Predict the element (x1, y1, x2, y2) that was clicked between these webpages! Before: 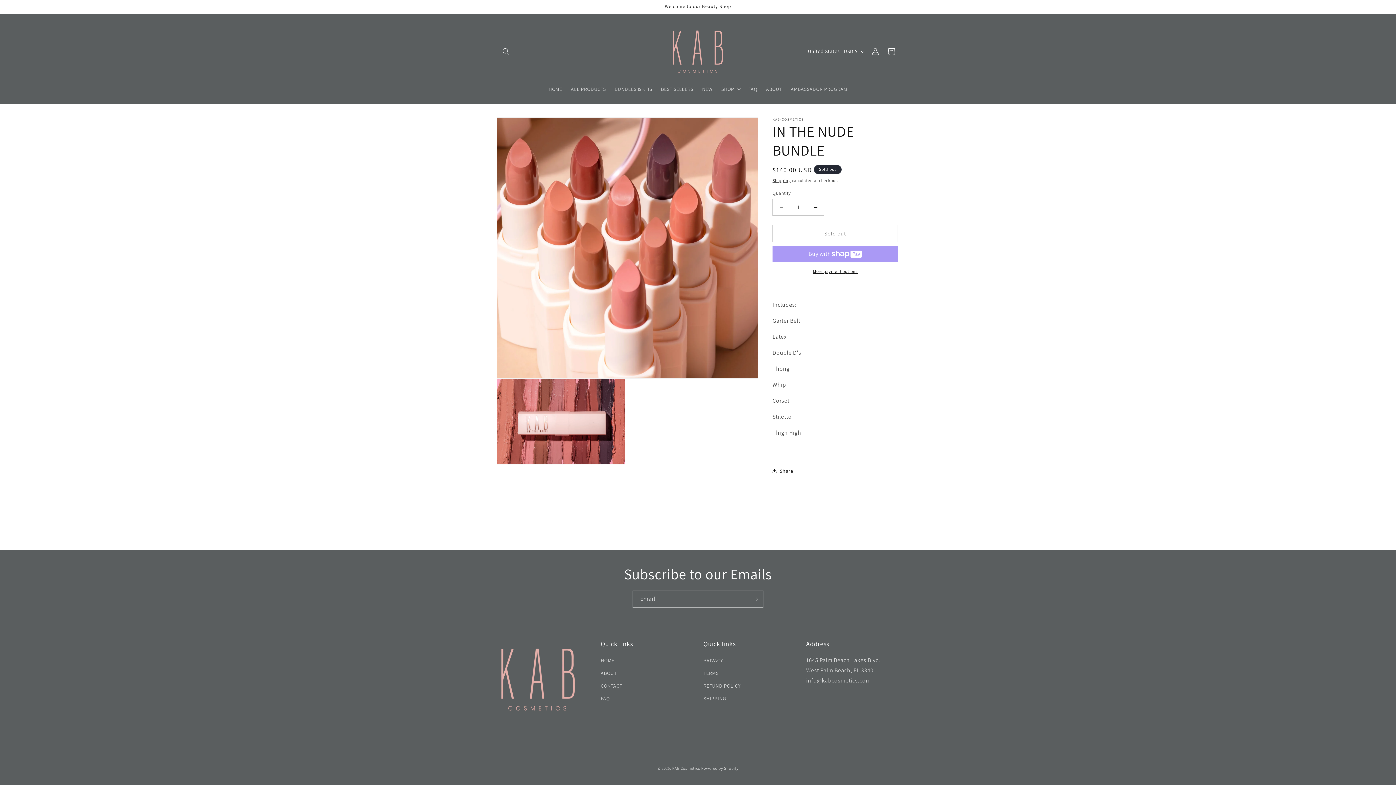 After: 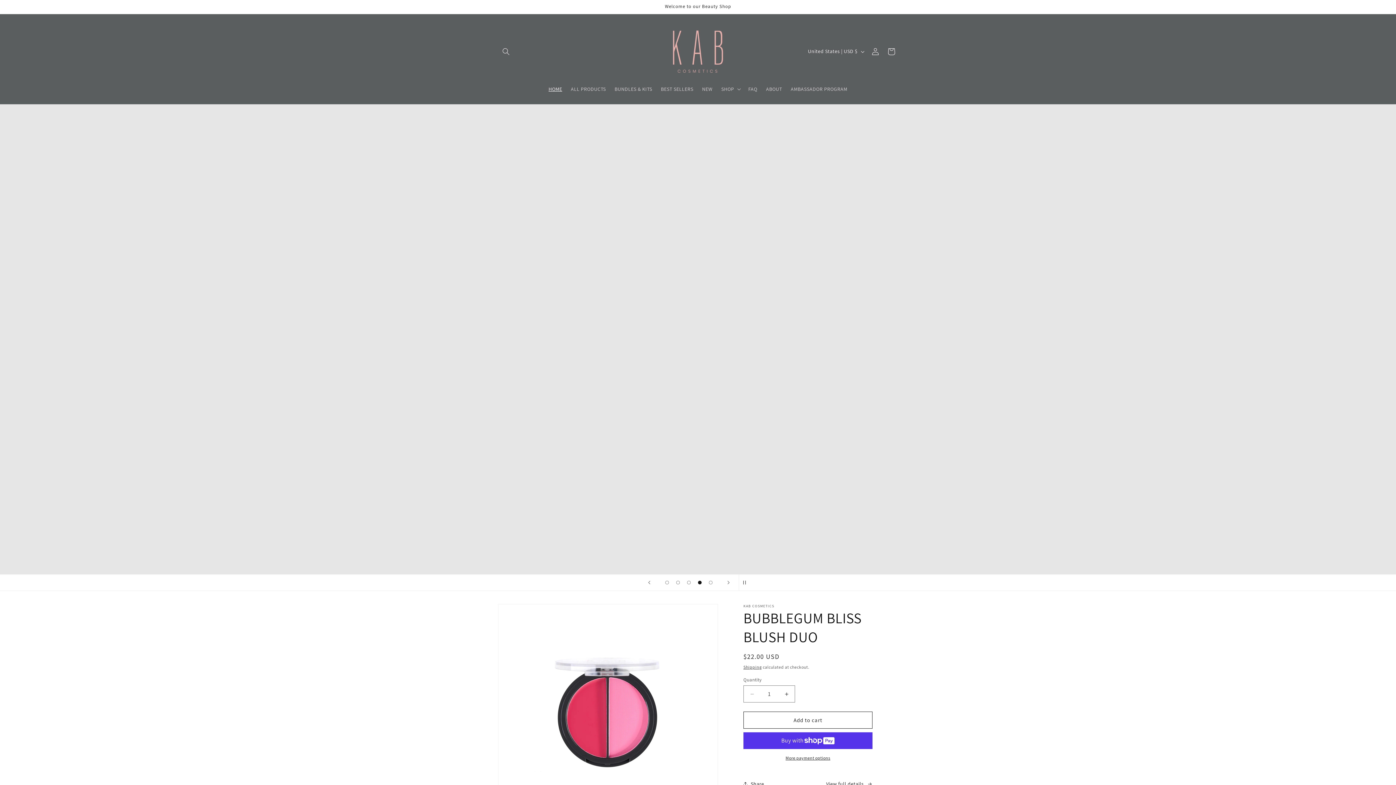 Action: bbox: (600, 656, 614, 667) label: HOME